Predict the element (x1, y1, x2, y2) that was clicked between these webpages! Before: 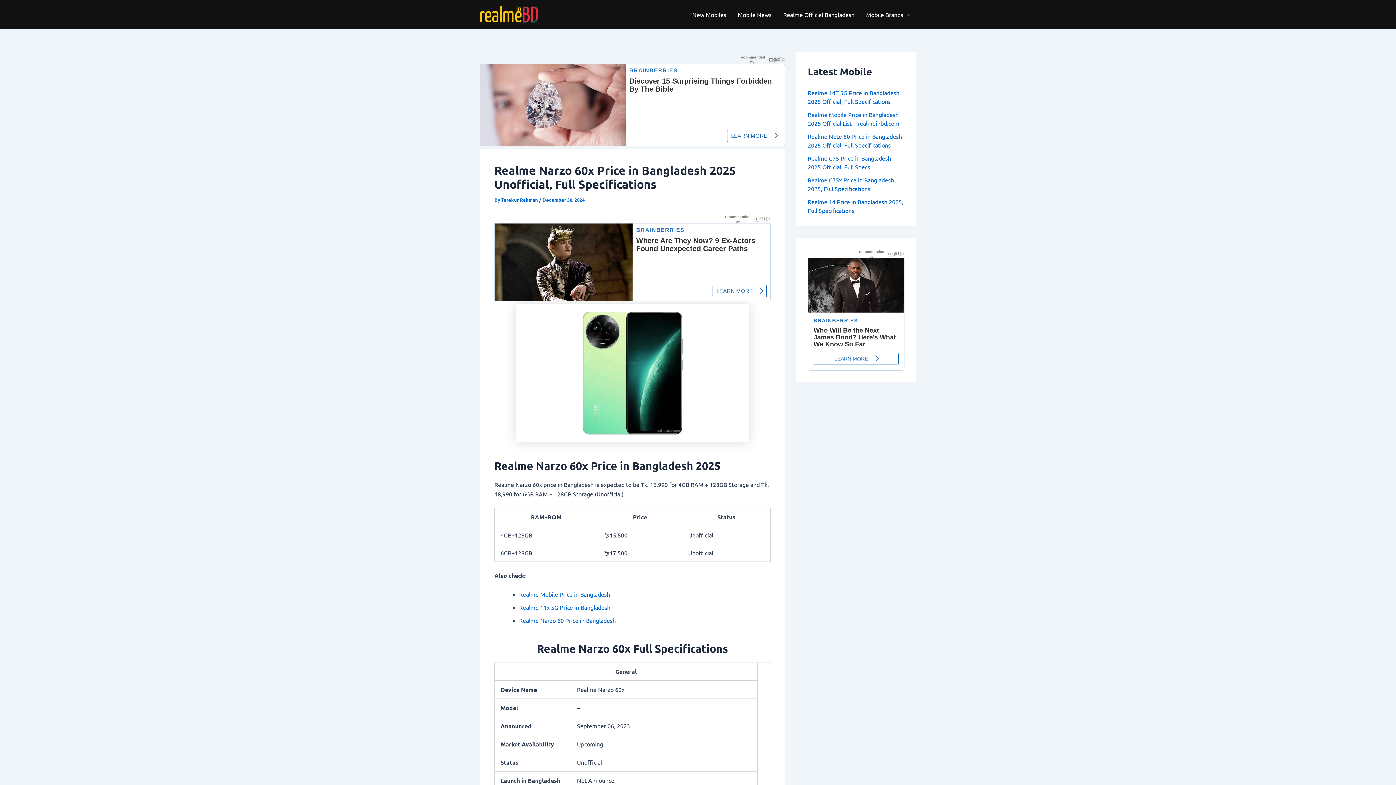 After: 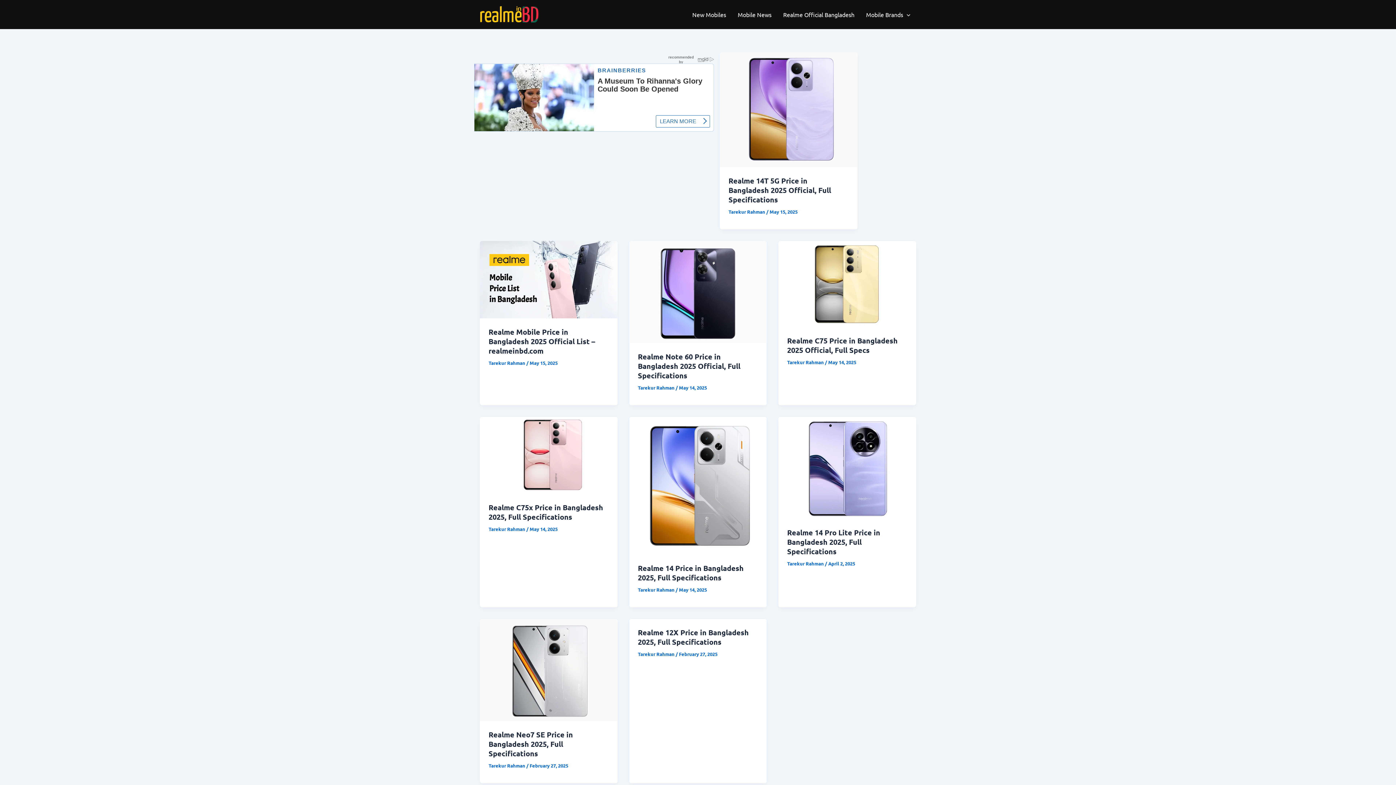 Action: bbox: (480, 9, 538, 17)